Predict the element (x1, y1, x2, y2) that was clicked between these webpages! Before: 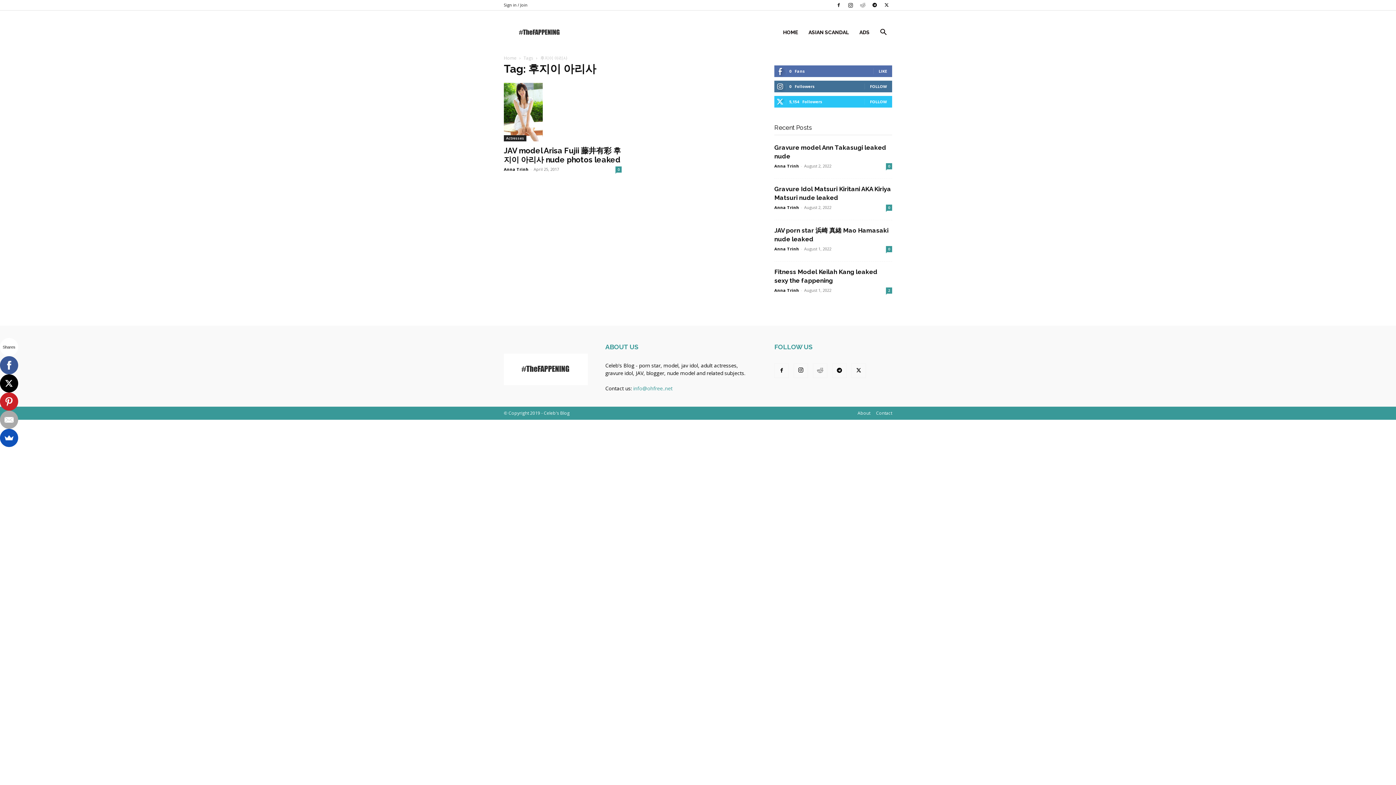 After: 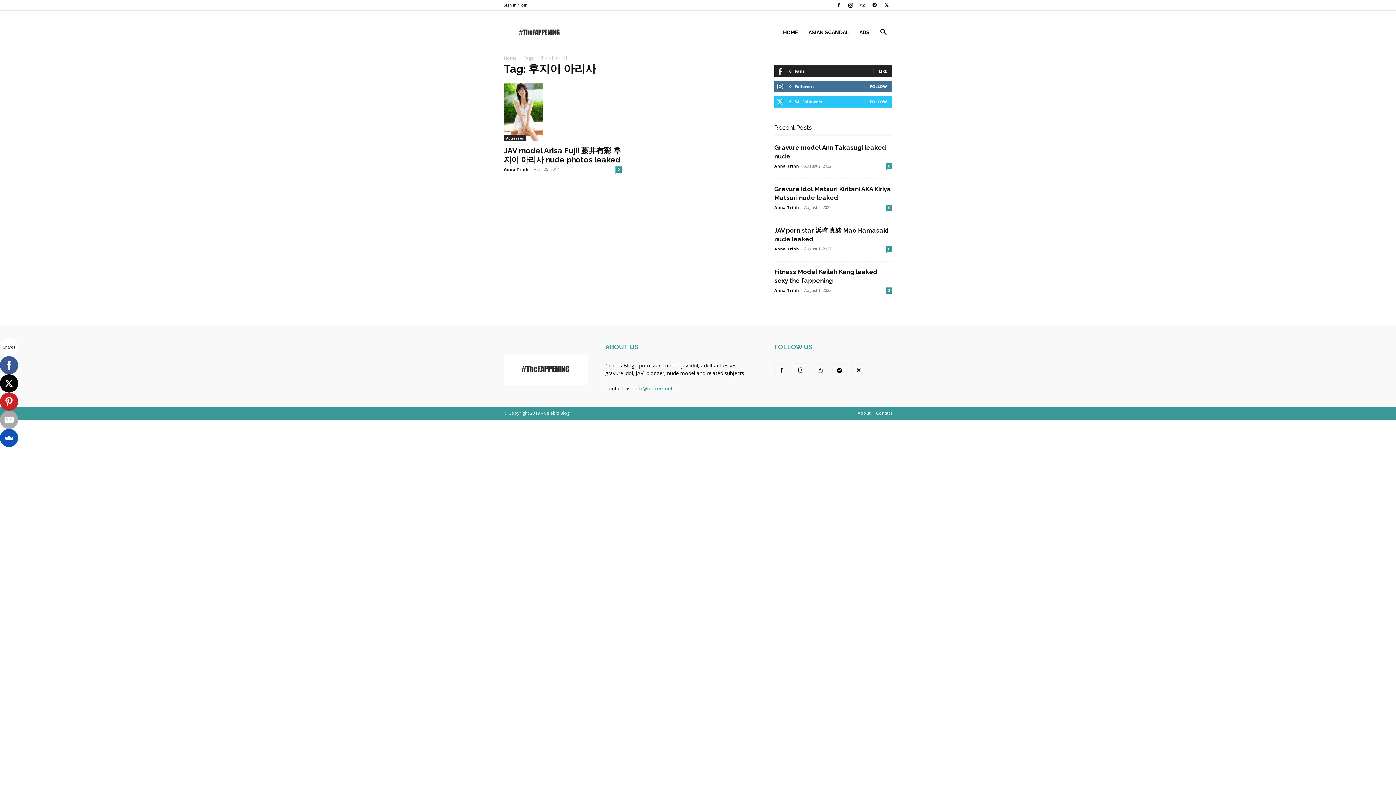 Action: label: LIKE bbox: (878, 68, 887, 73)